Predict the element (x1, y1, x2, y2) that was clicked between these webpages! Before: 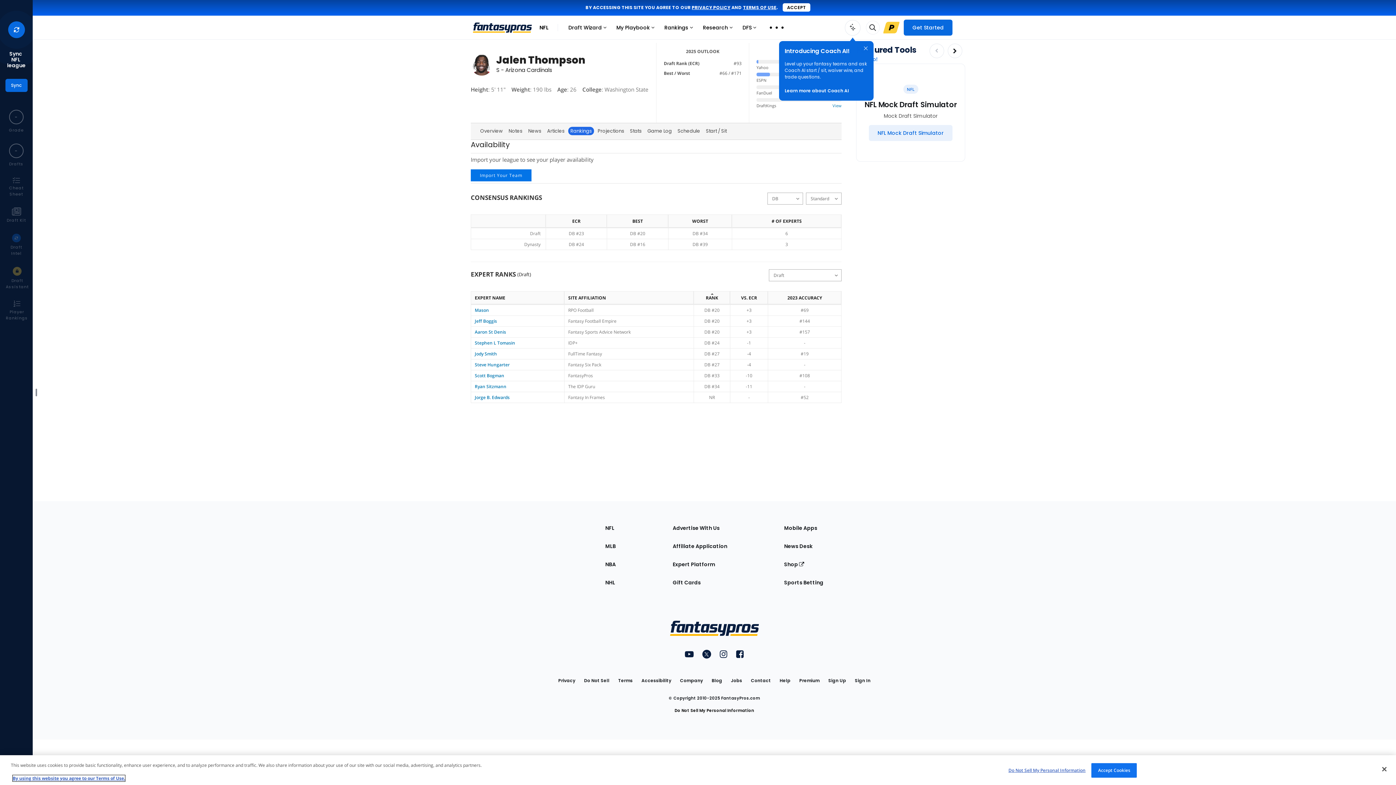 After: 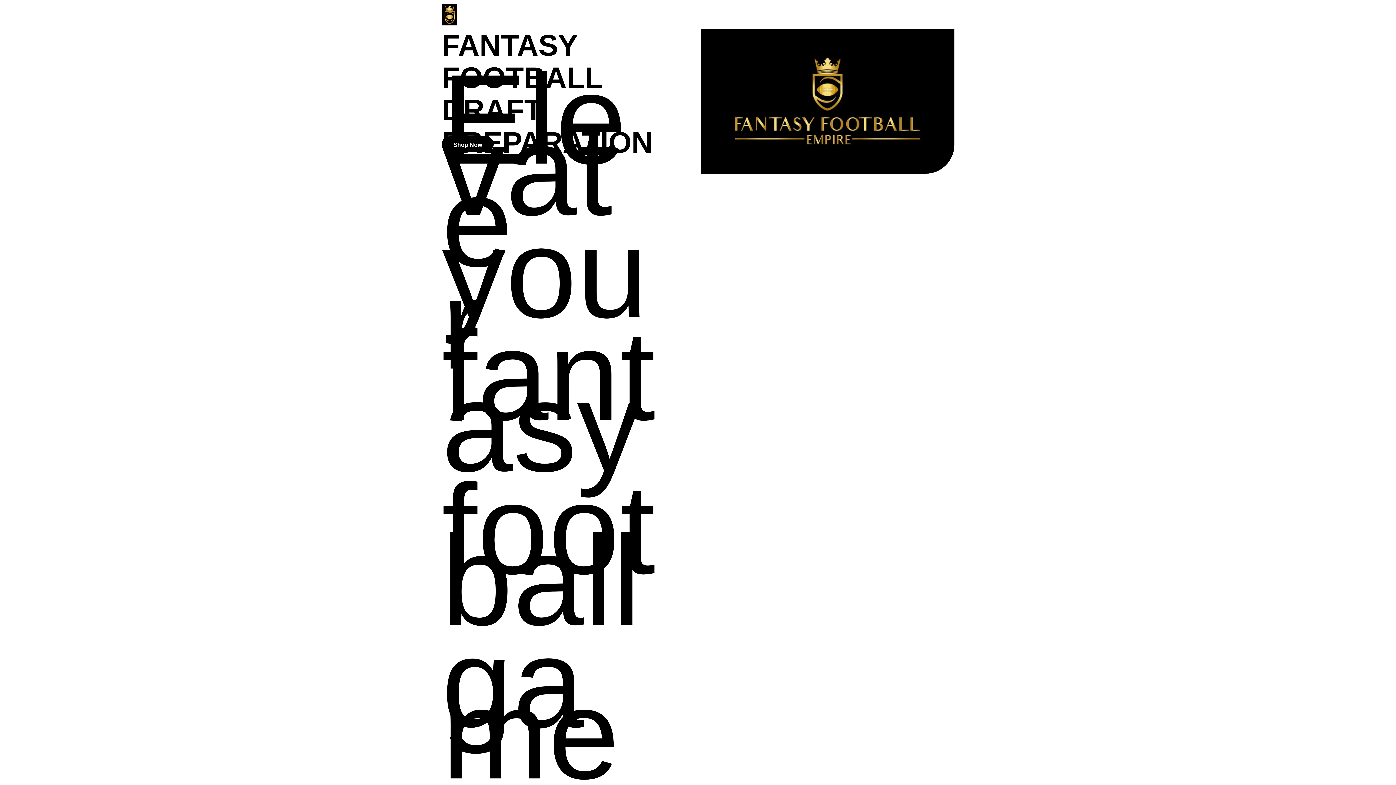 Action: label: Jeff Boggis bbox: (474, 356, 497, 362)